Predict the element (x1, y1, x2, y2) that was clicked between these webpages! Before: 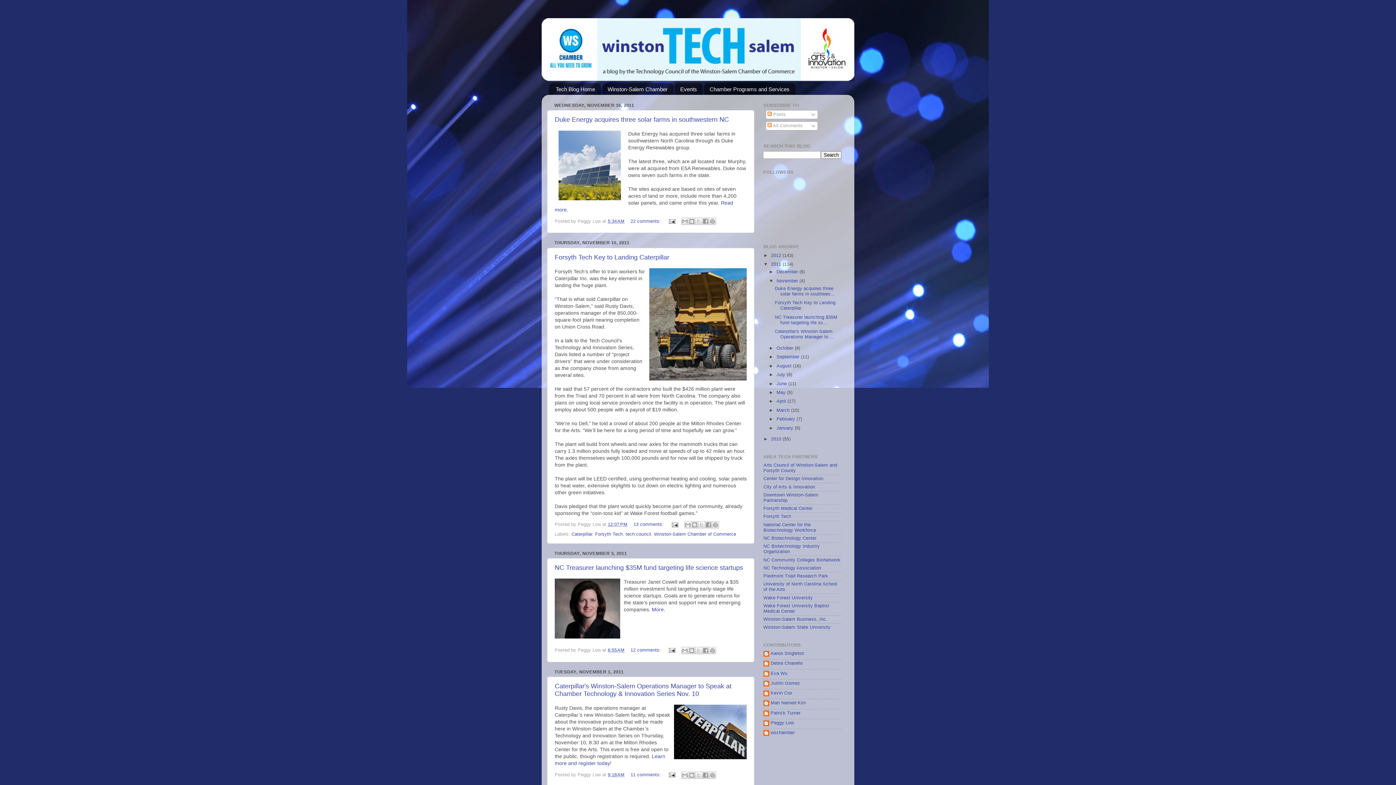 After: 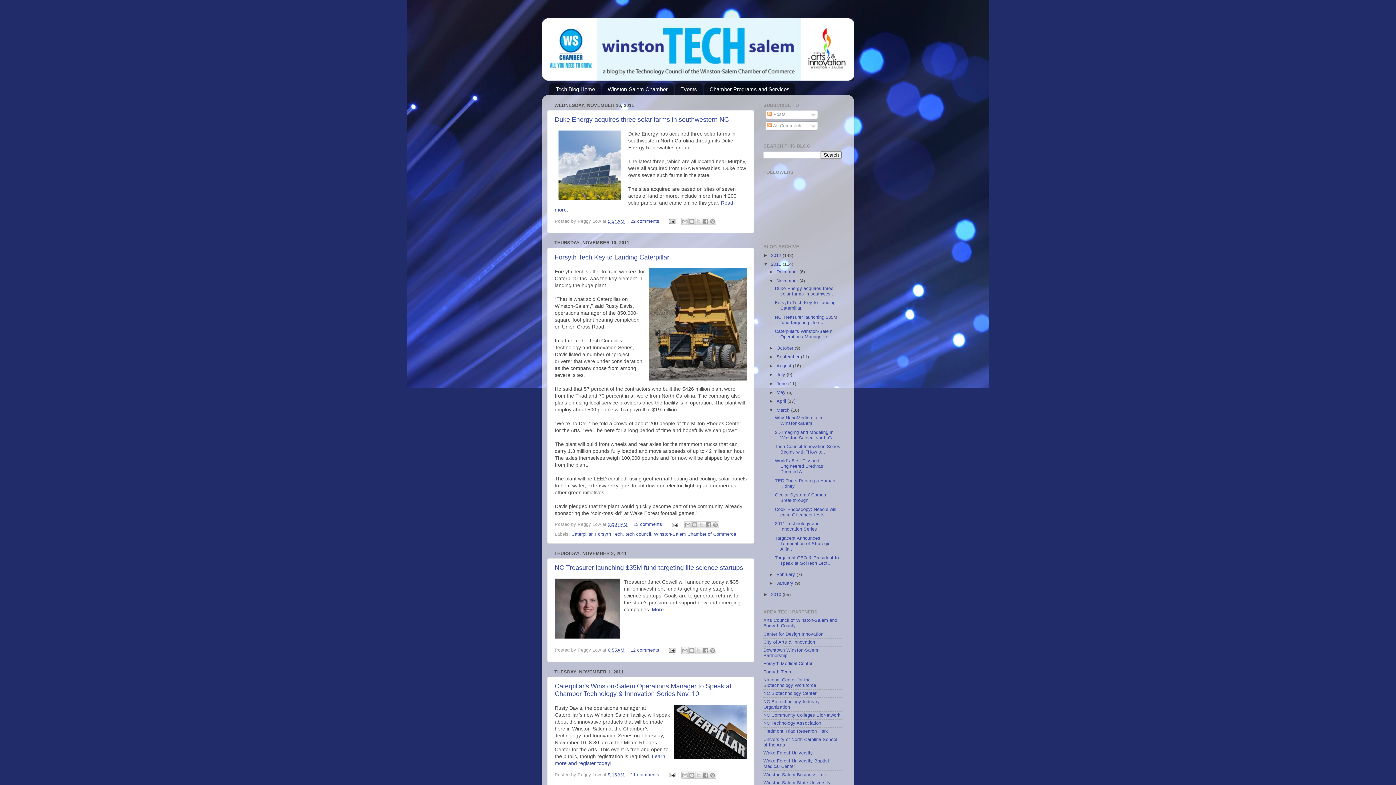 Action: label: ►   bbox: (769, 407, 776, 413)